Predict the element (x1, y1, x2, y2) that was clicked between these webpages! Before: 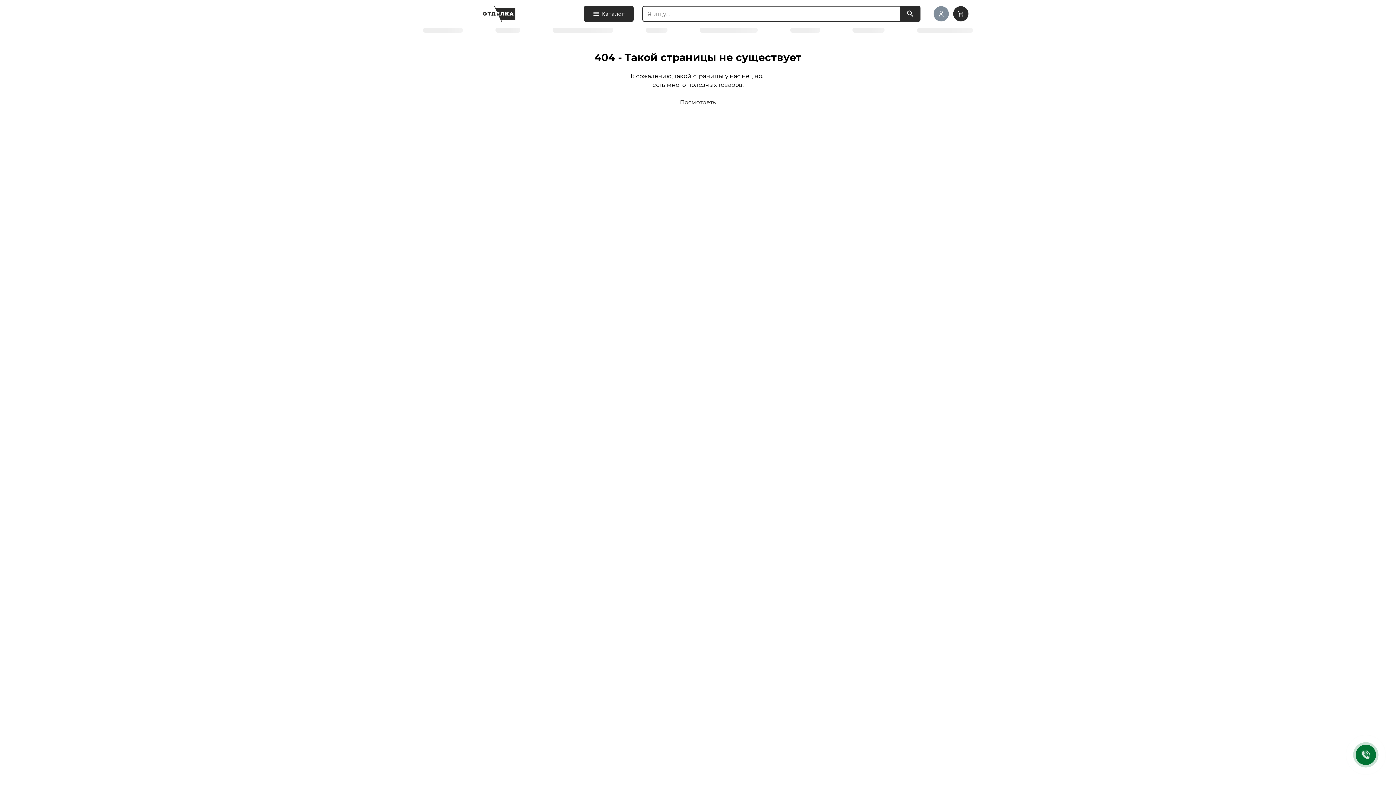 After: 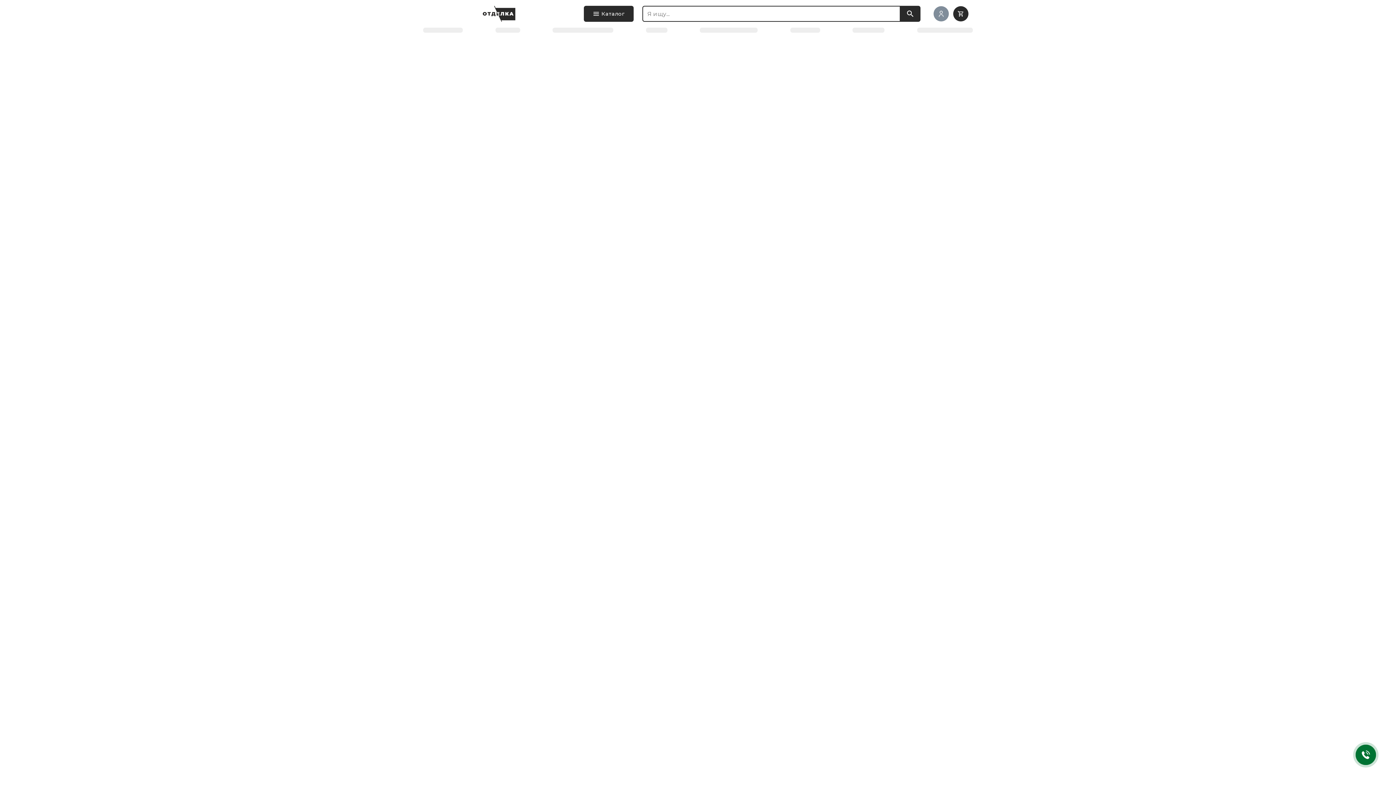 Action: bbox: (423, 5, 575, 21)